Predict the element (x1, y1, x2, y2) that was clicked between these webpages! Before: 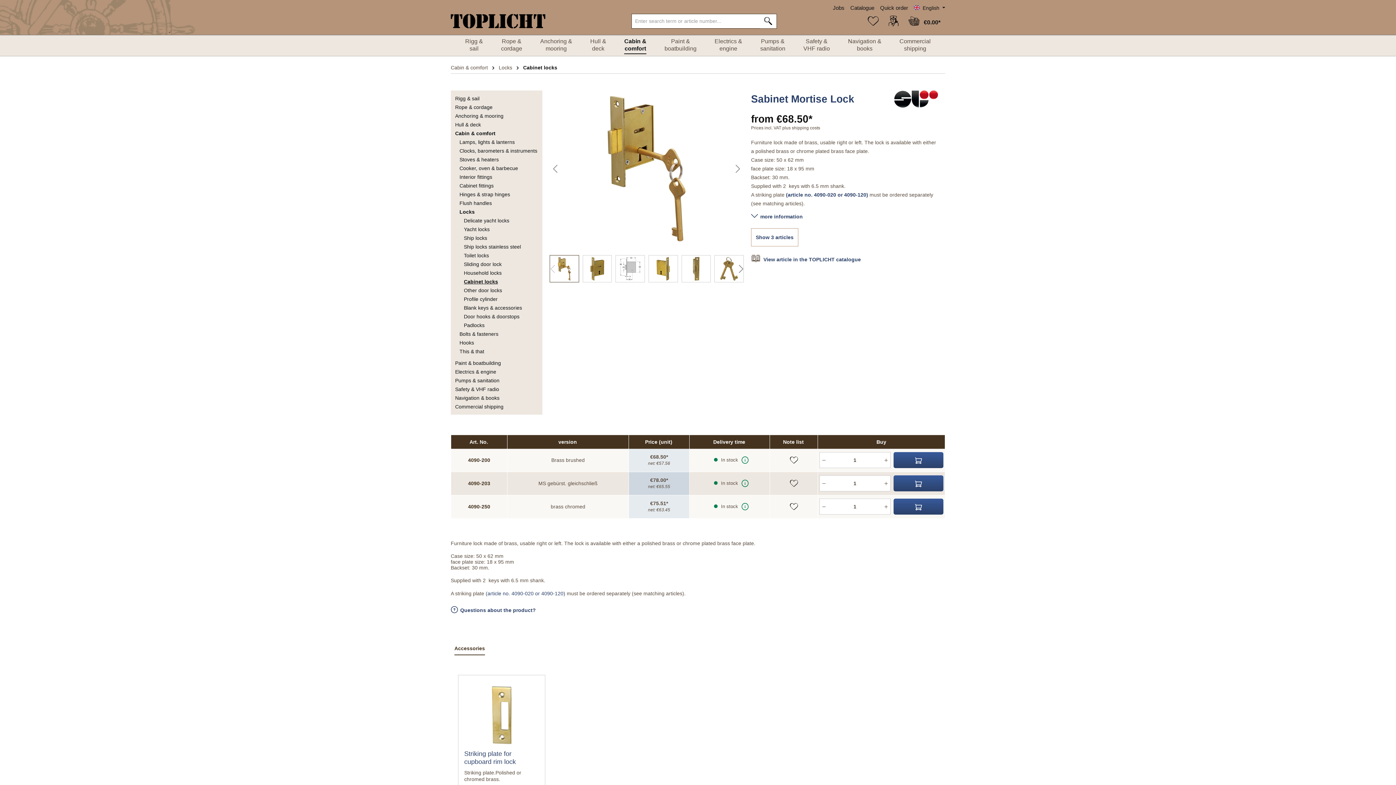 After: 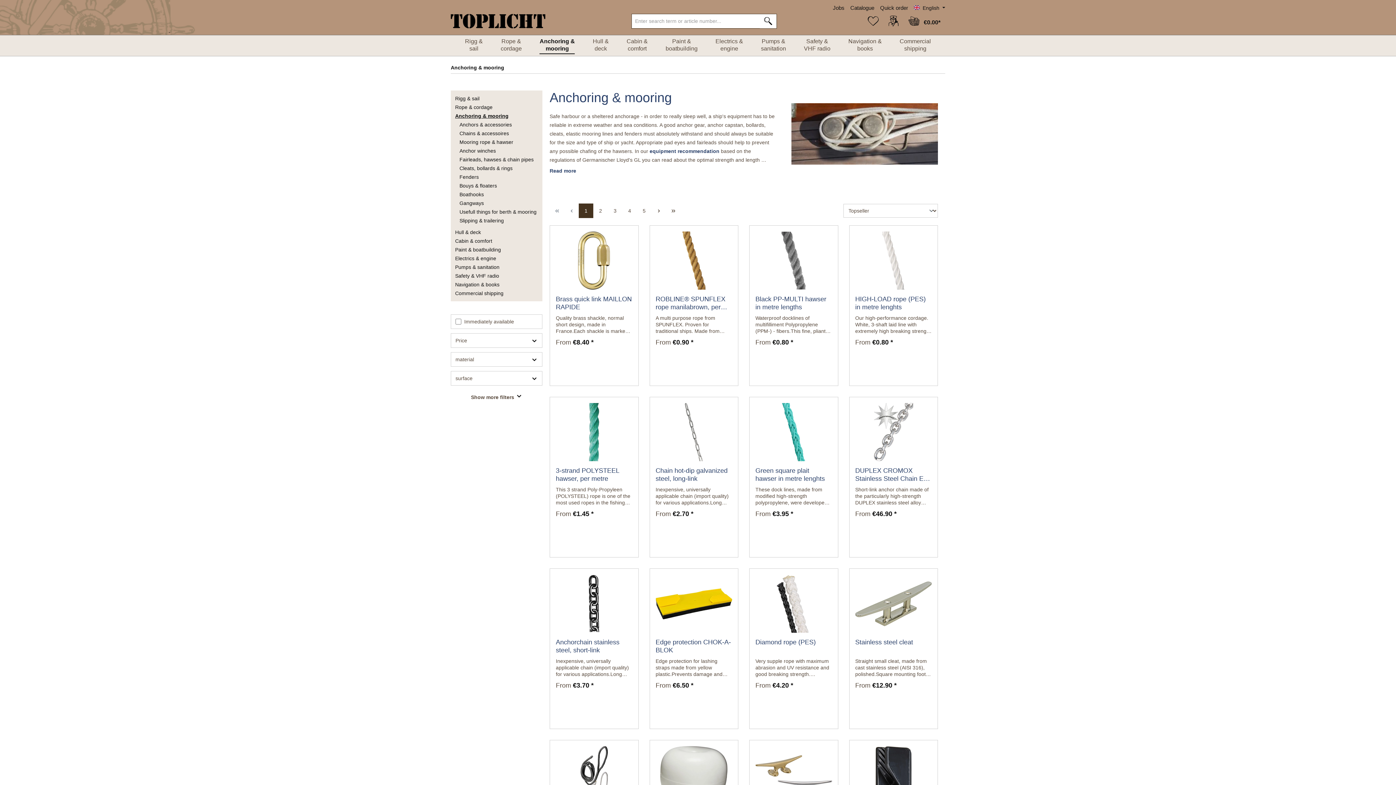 Action: bbox: (455, 111, 539, 120) label: Anchoring & mooring